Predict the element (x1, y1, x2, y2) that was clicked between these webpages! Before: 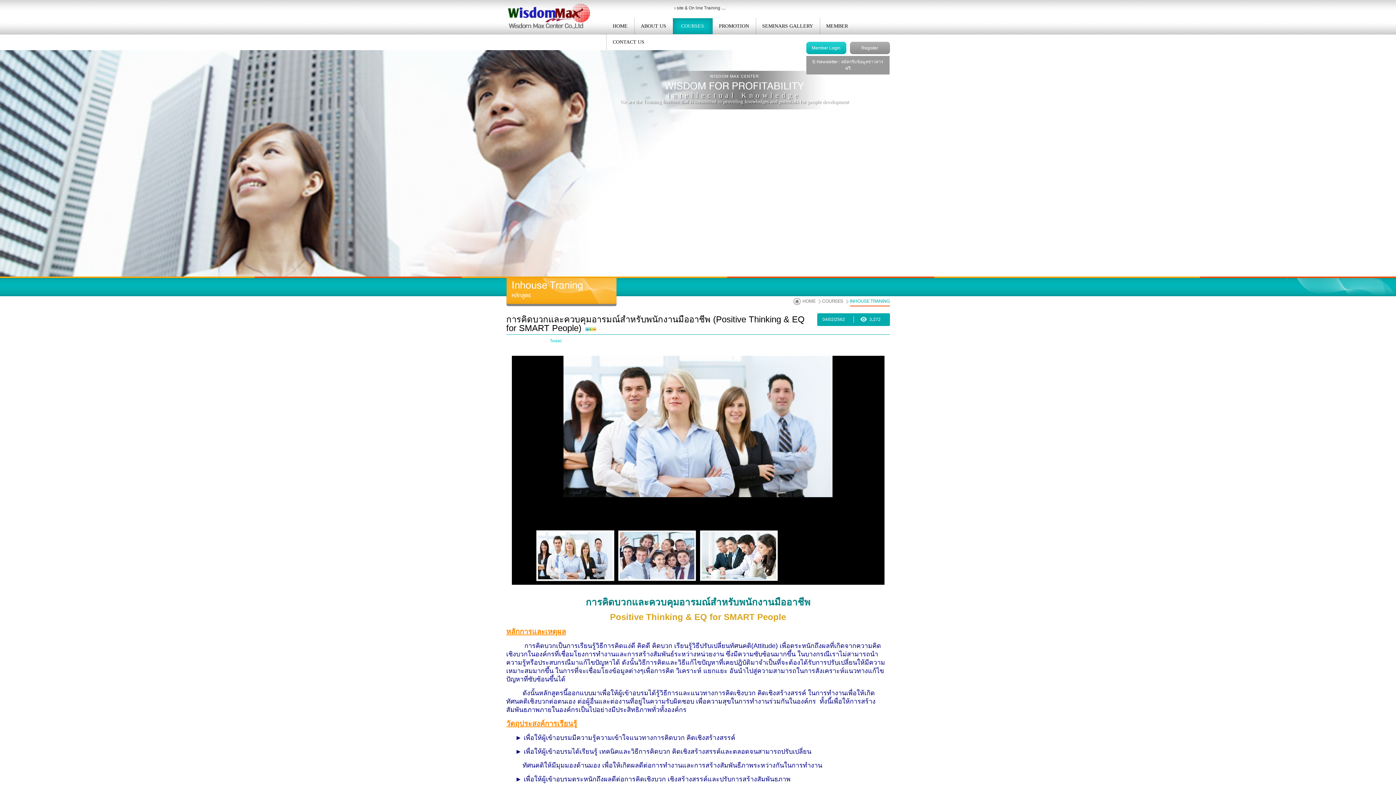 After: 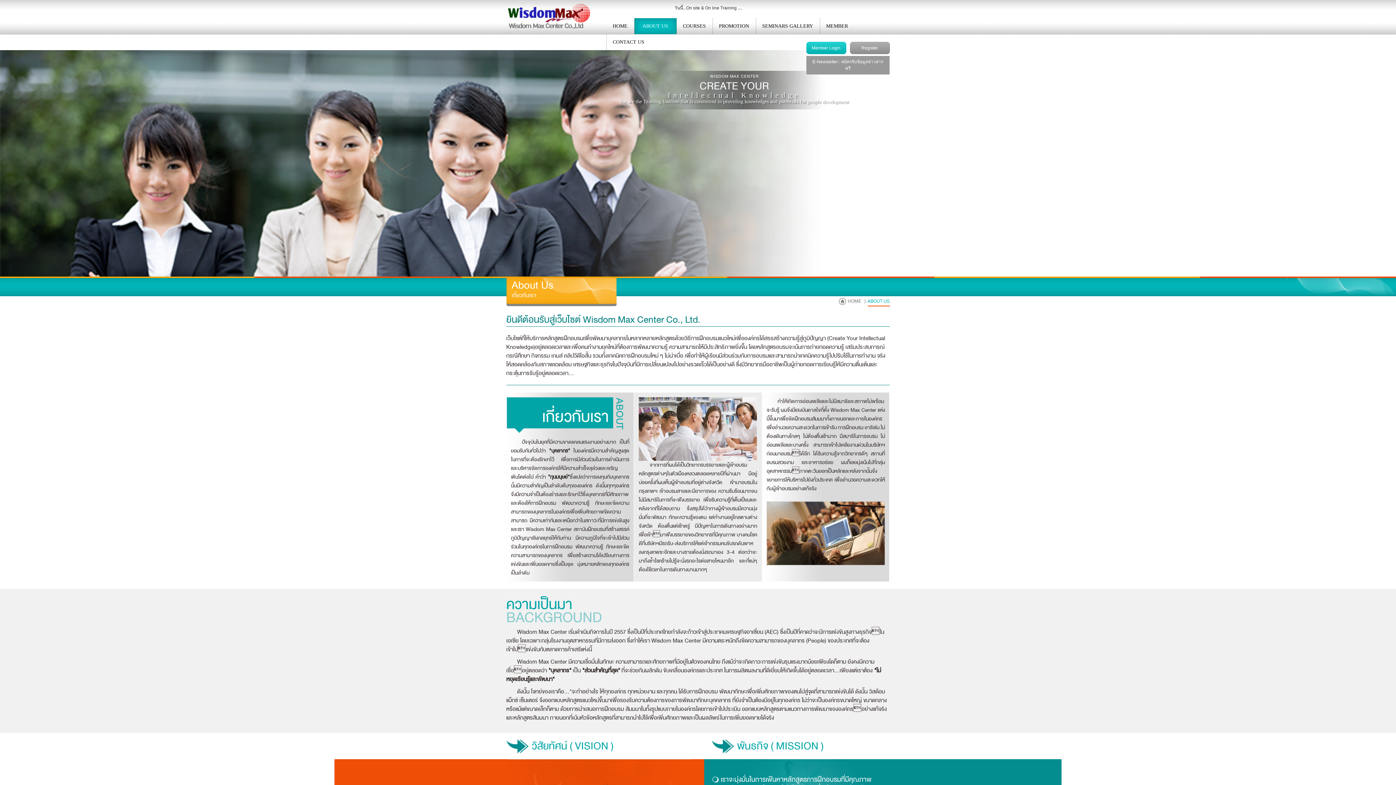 Action: label: ABOUT US bbox: (634, 18, 672, 34)